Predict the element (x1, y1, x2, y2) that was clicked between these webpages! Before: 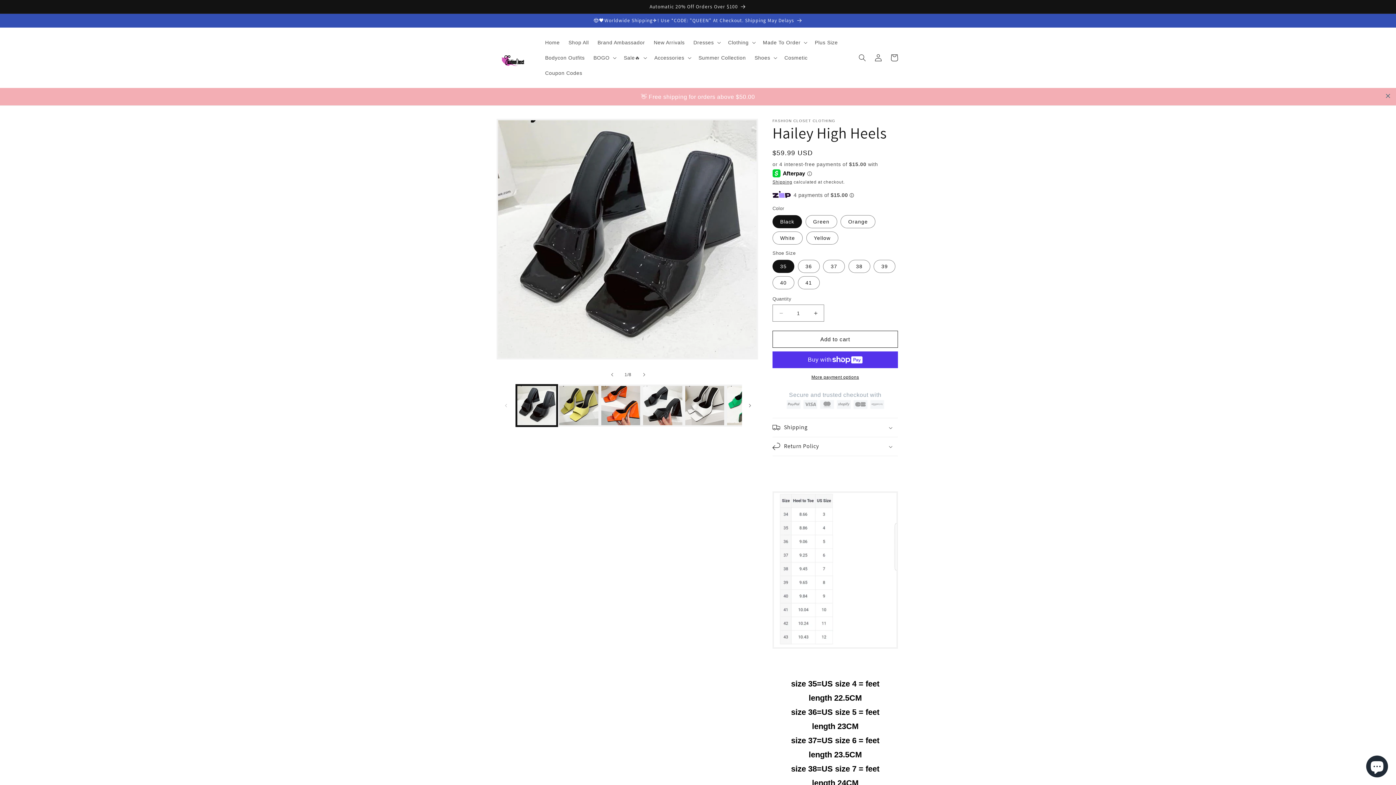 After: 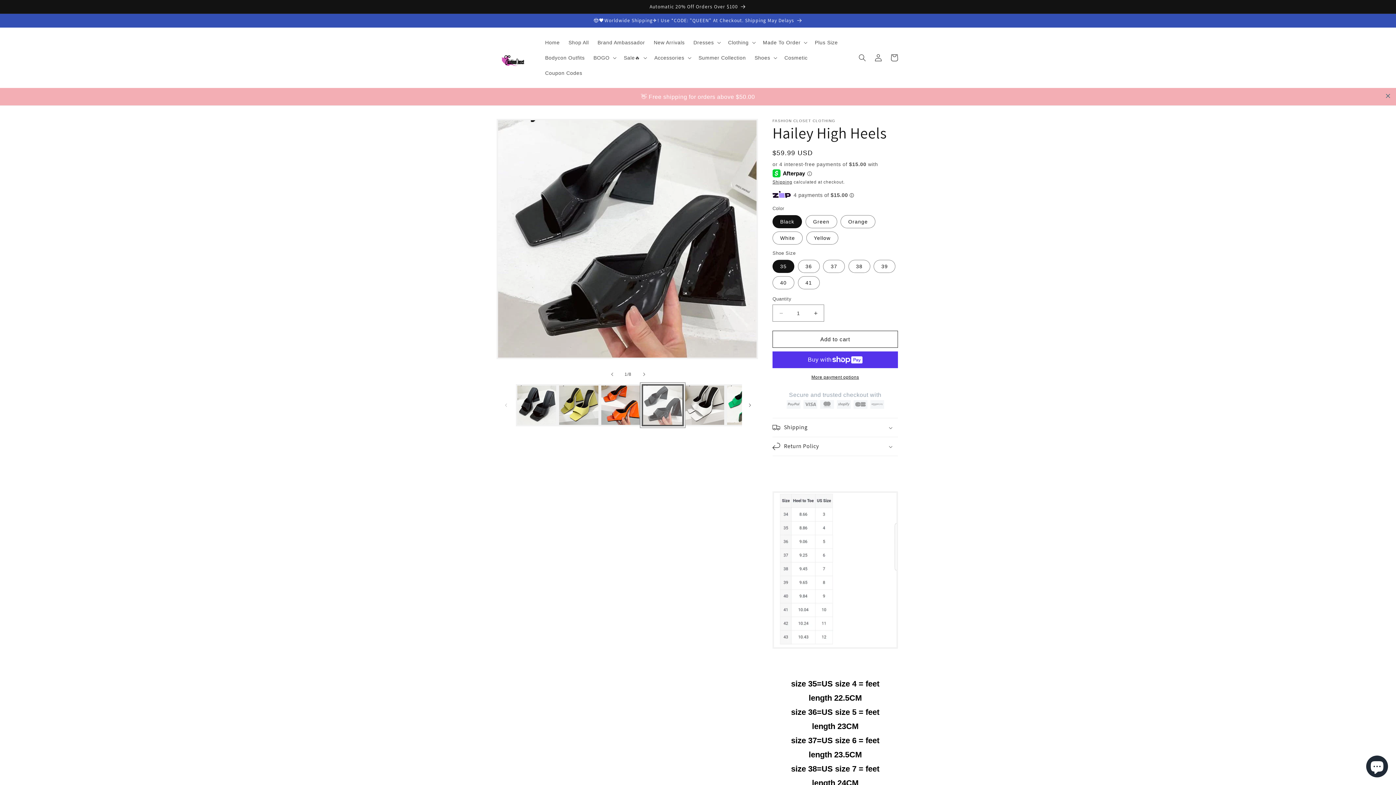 Action: bbox: (641, 351, 683, 393) label: Load image 4 in gallery view